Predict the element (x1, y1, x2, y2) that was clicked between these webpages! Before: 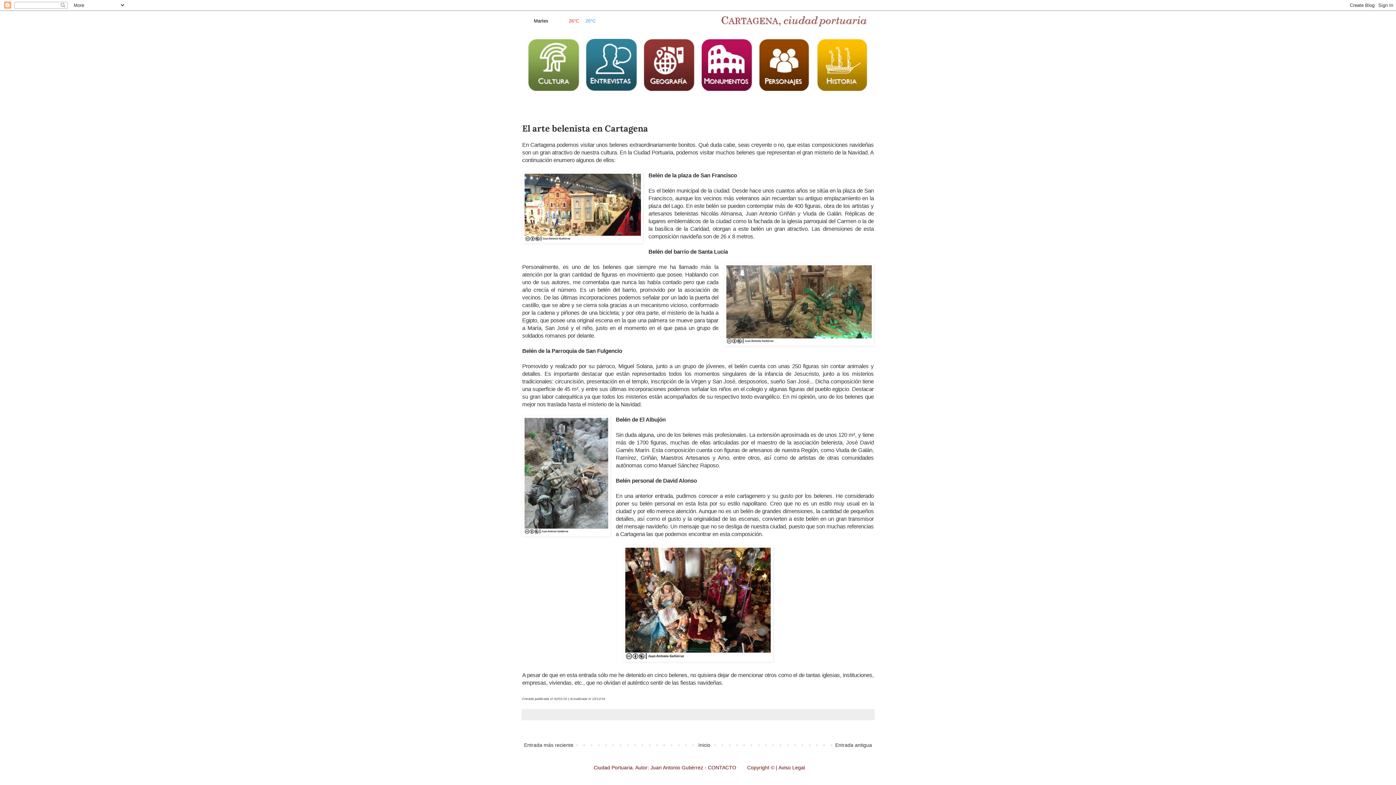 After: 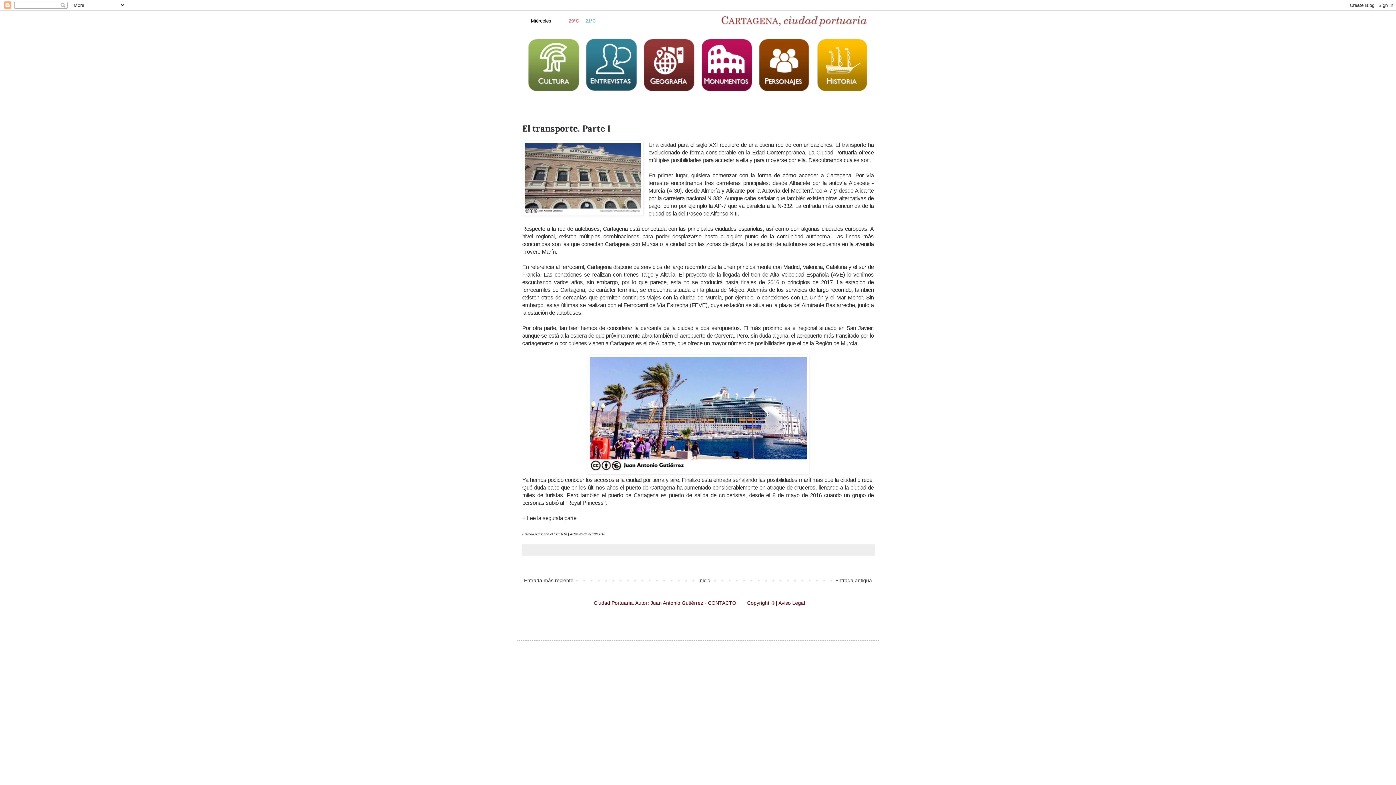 Action: label: Entrada más reciente bbox: (522, 740, 575, 750)